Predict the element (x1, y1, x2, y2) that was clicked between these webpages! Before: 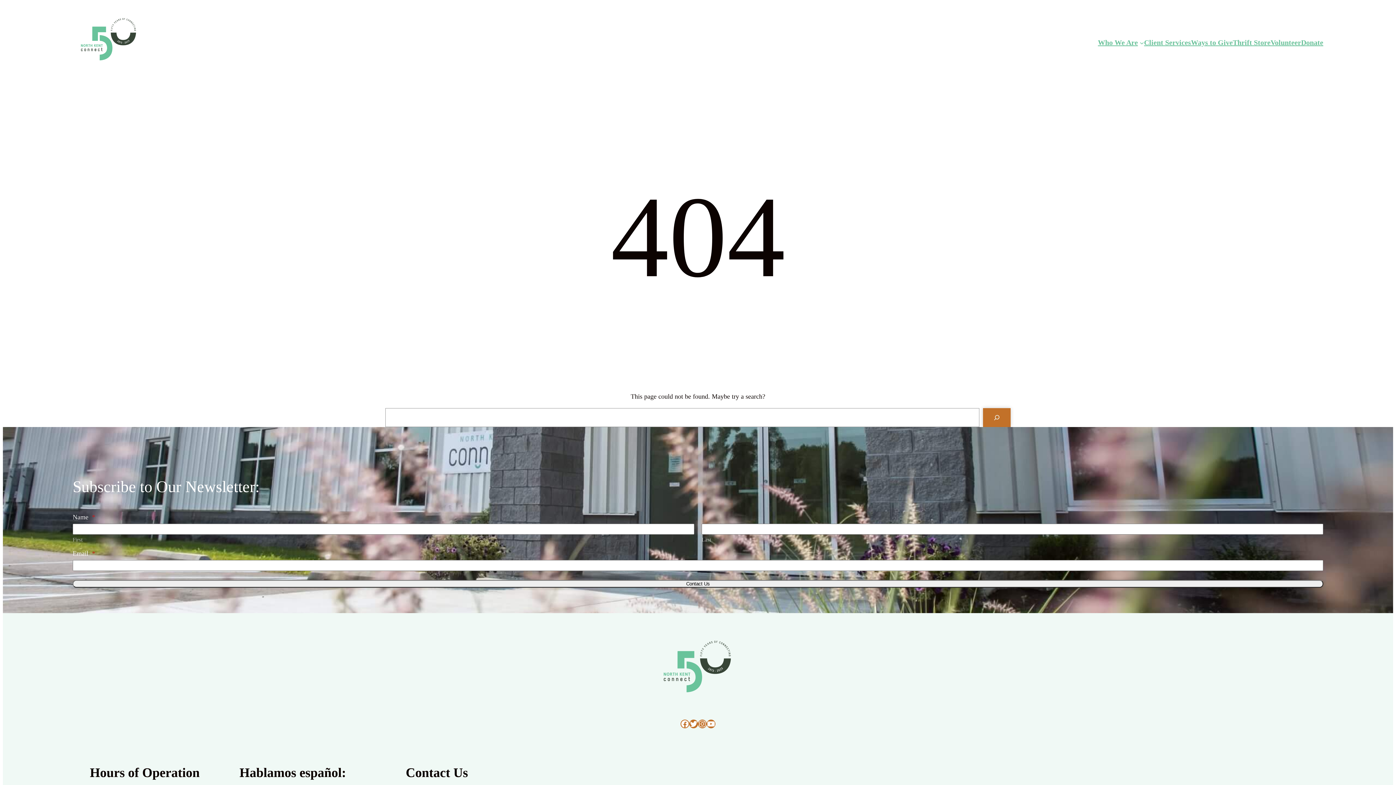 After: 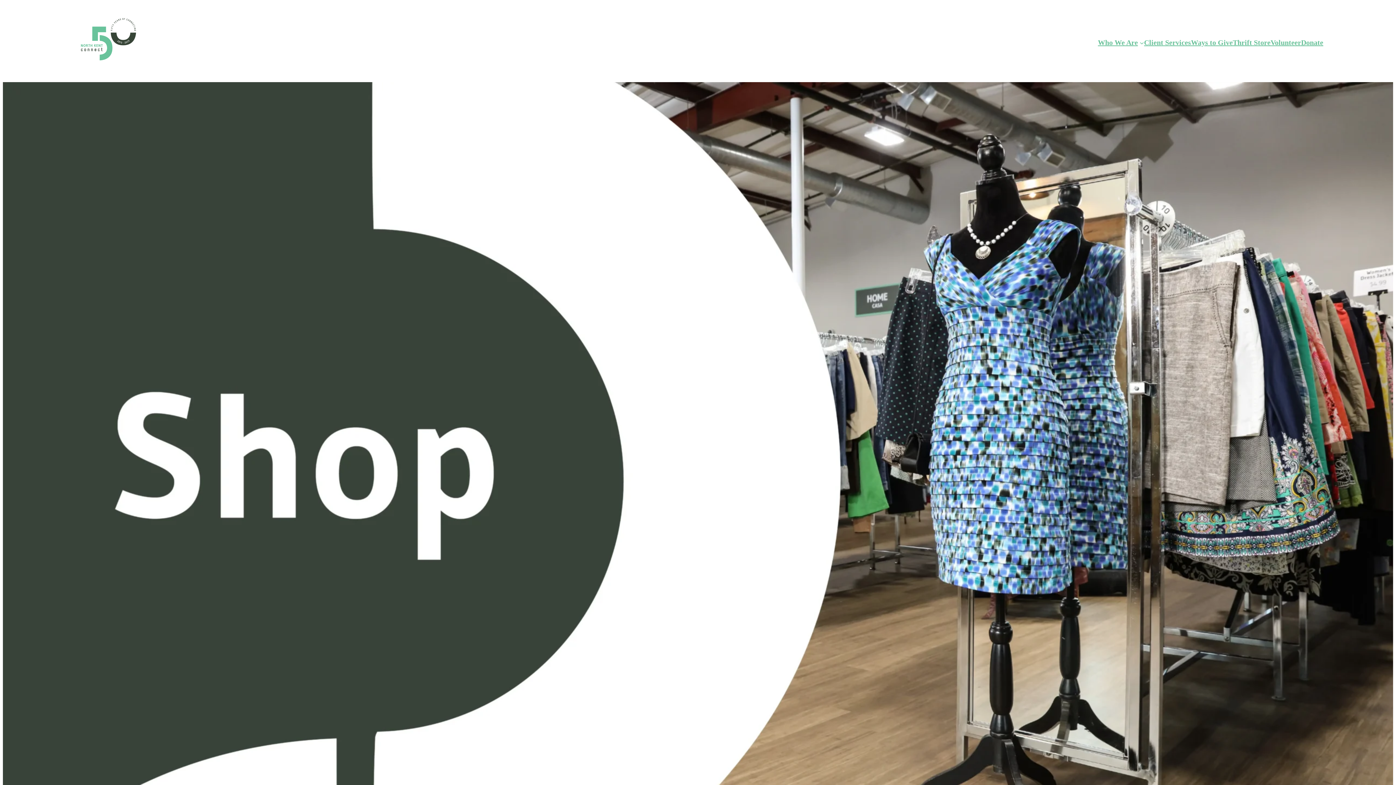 Action: label: Thrift Store bbox: (1233, 36, 1270, 48)